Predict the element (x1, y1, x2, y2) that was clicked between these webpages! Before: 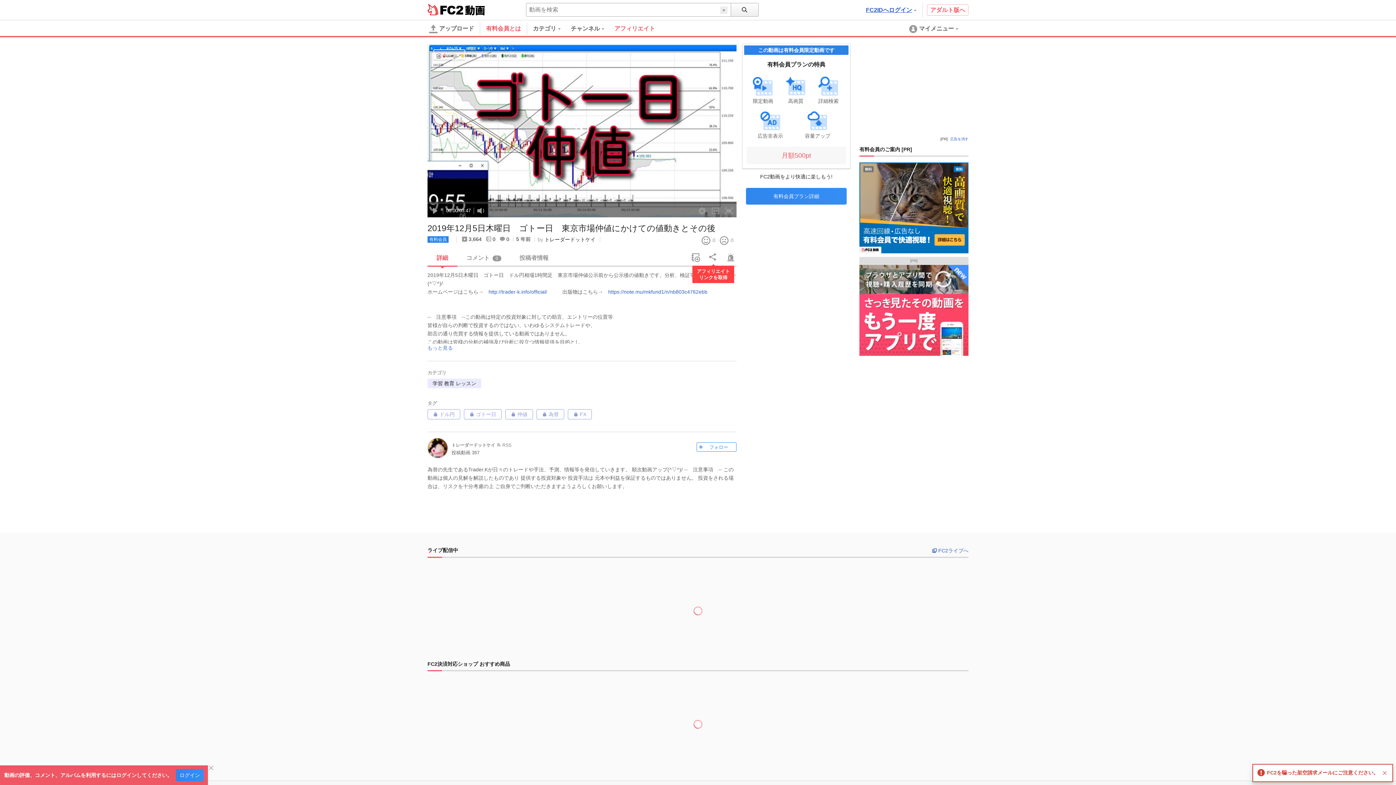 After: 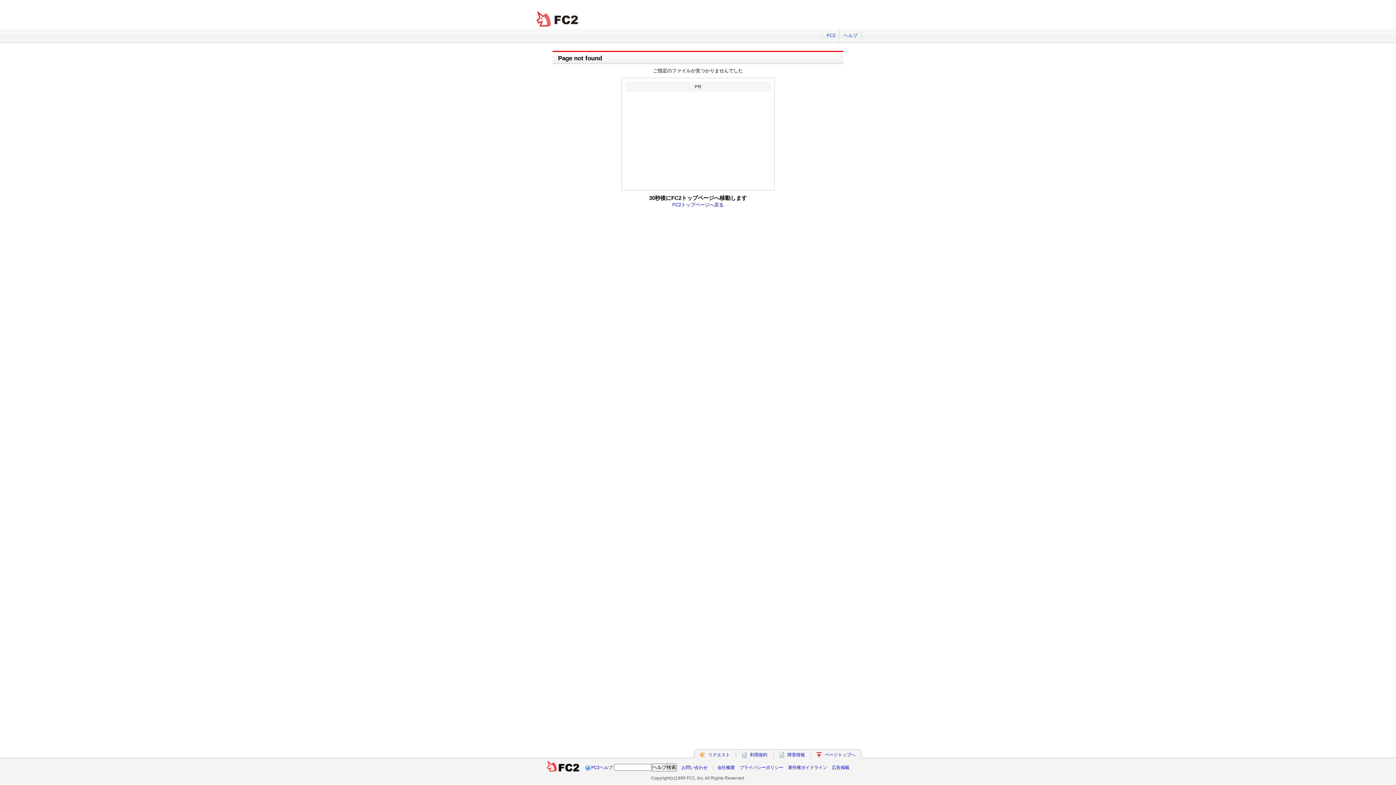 Action: label: ログイン bbox: (176, 769, 203, 781)